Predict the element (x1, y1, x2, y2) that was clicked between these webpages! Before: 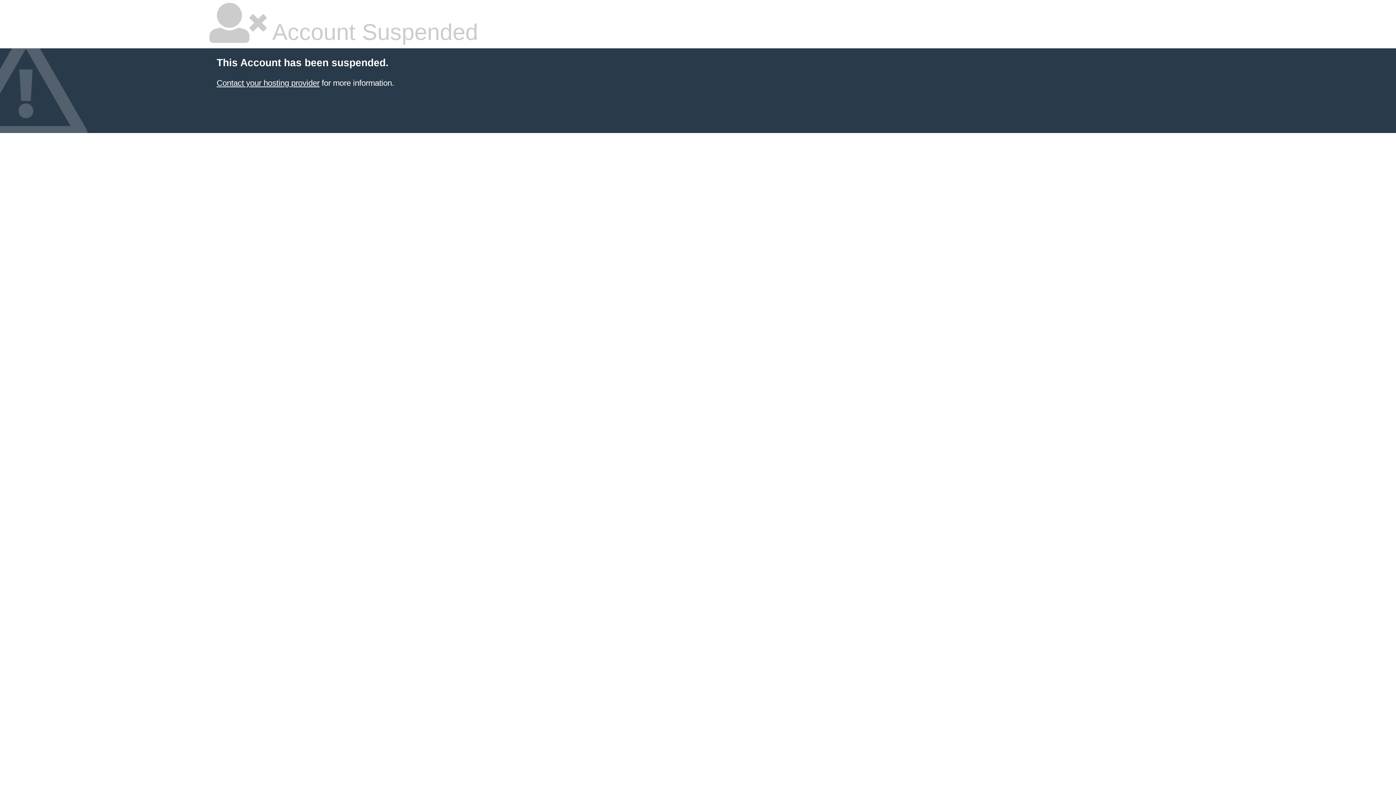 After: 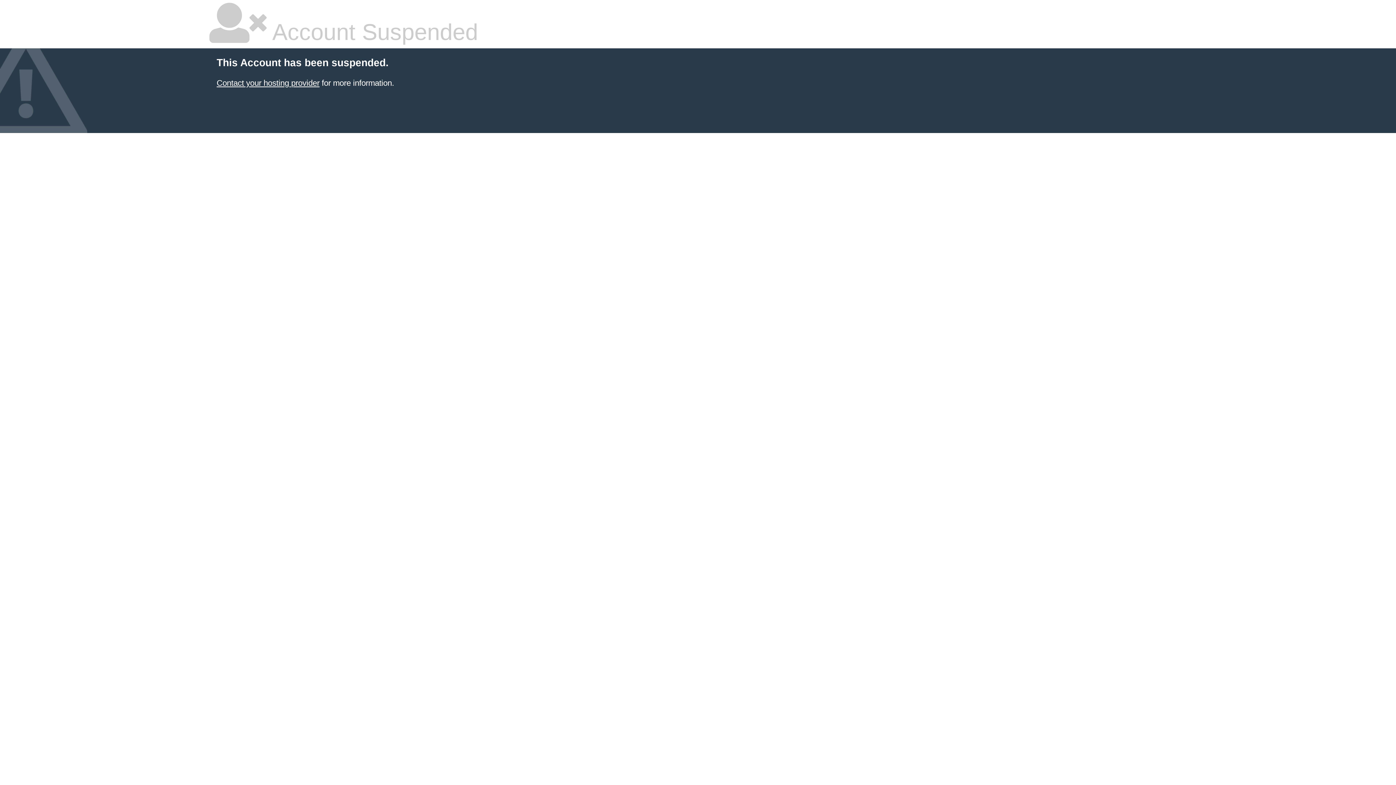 Action: label: Contact your hosting provider bbox: (216, 78, 319, 87)